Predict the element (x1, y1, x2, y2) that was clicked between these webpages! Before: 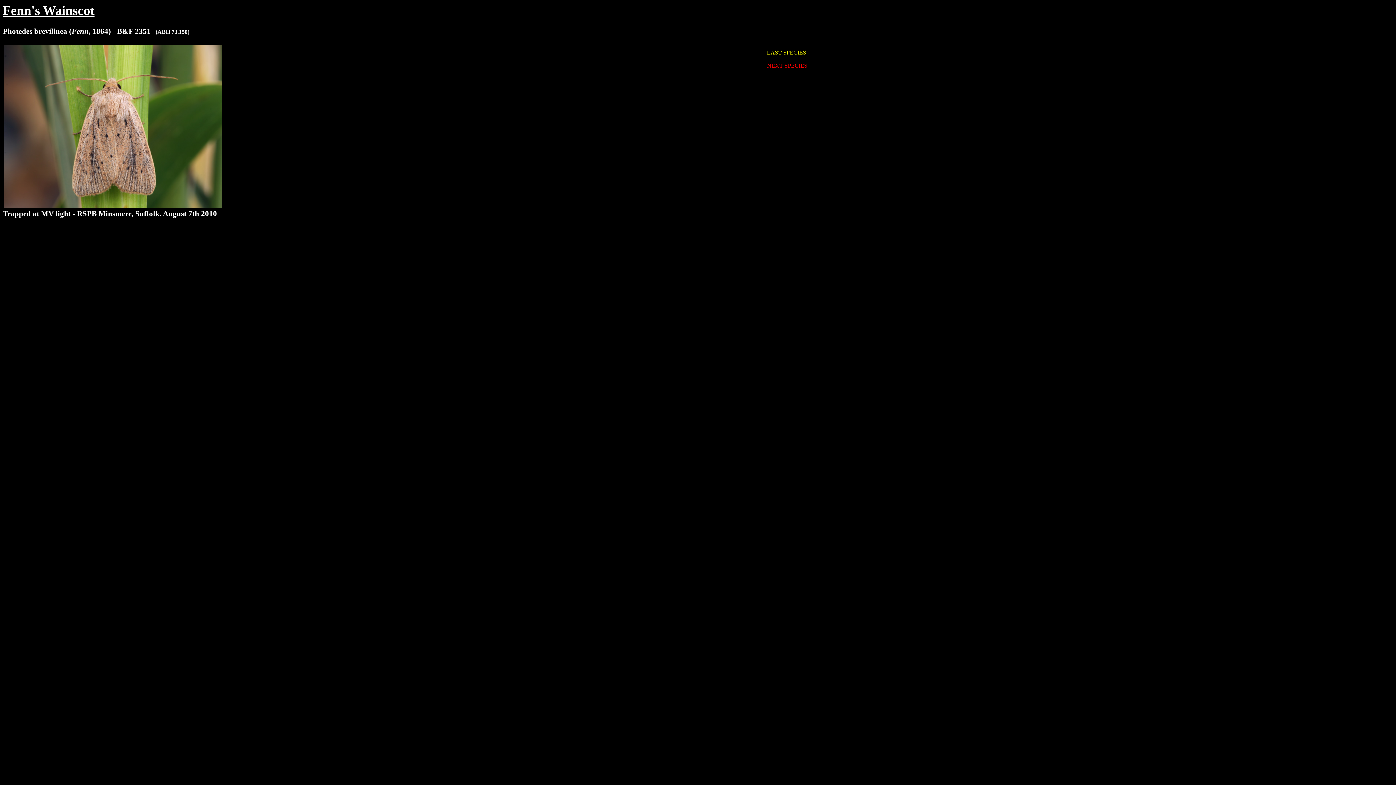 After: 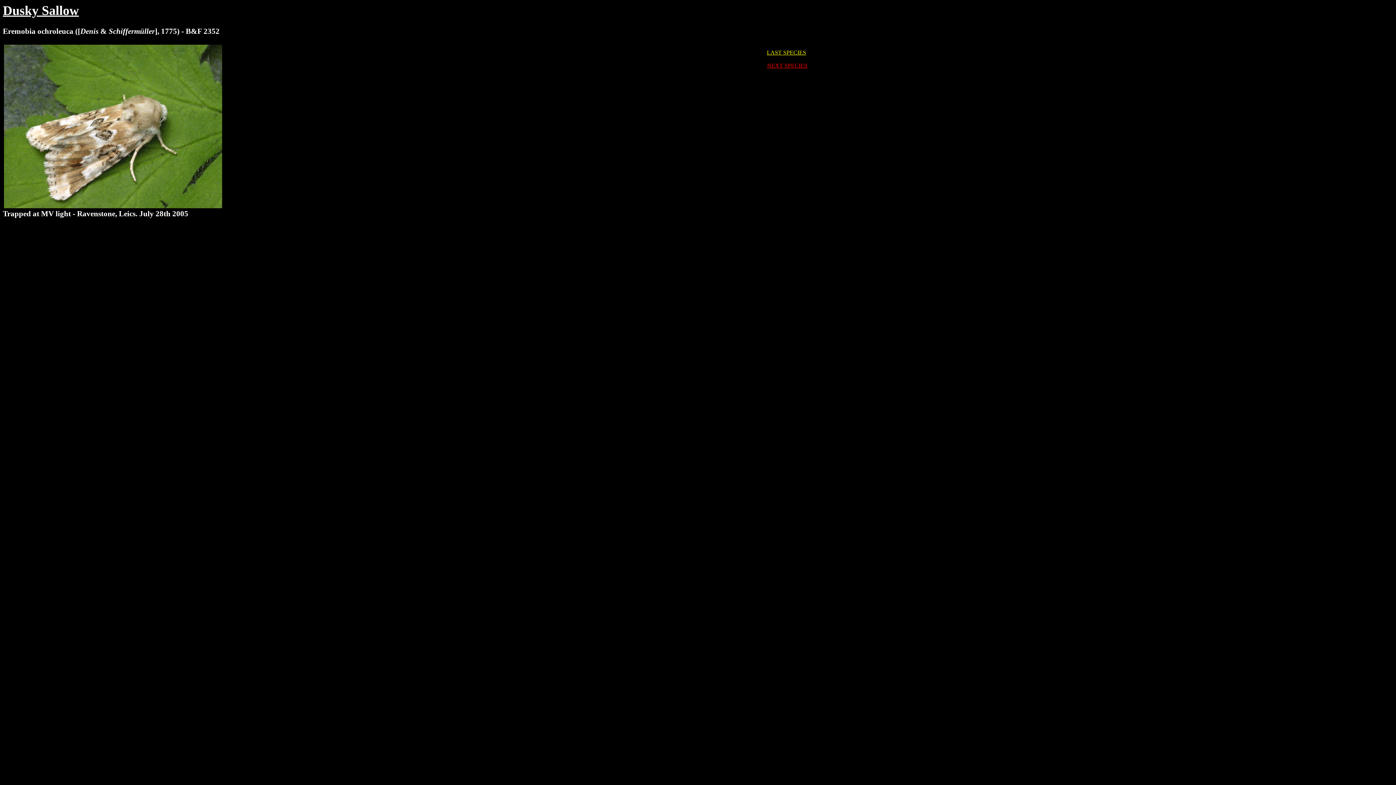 Action: label: iNEXT SPECIES bbox: (765, 62, 807, 68)